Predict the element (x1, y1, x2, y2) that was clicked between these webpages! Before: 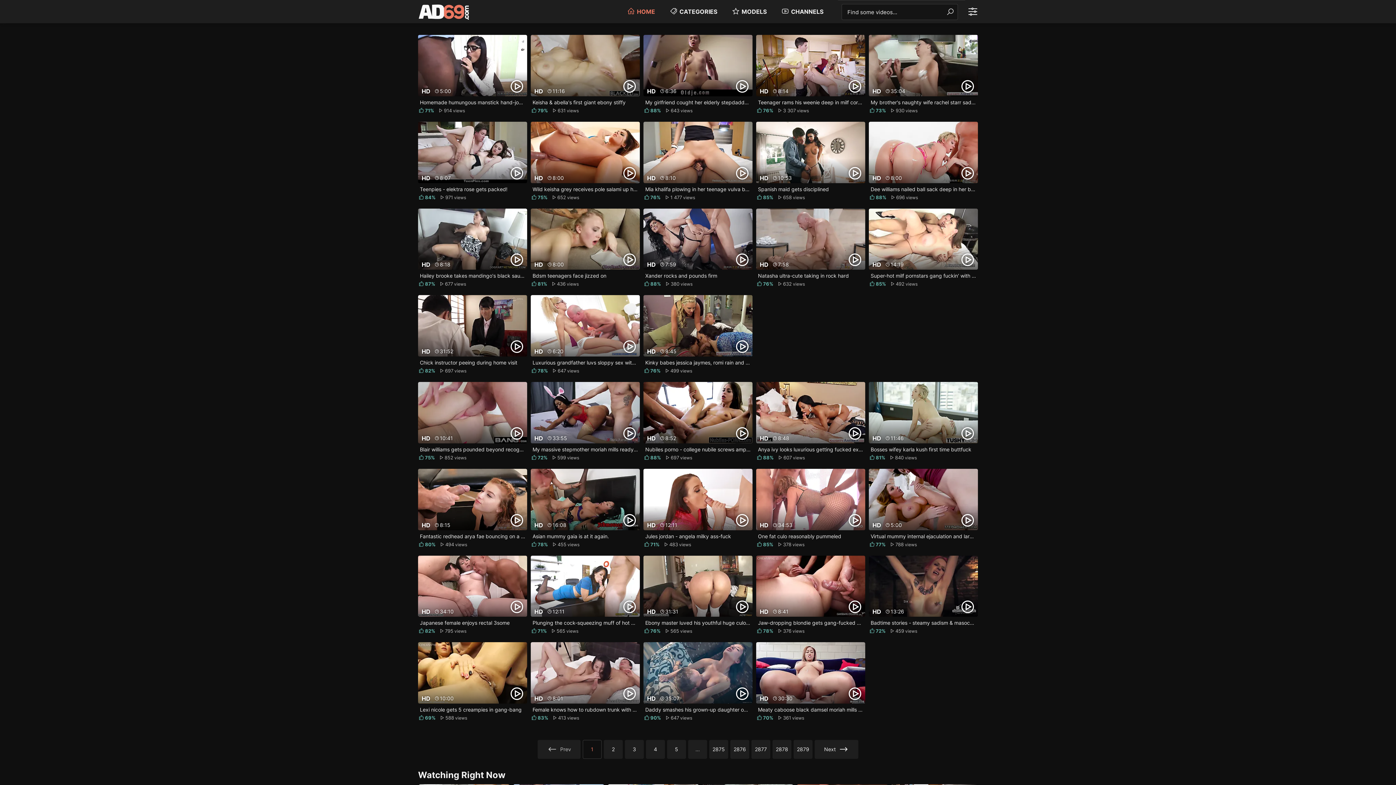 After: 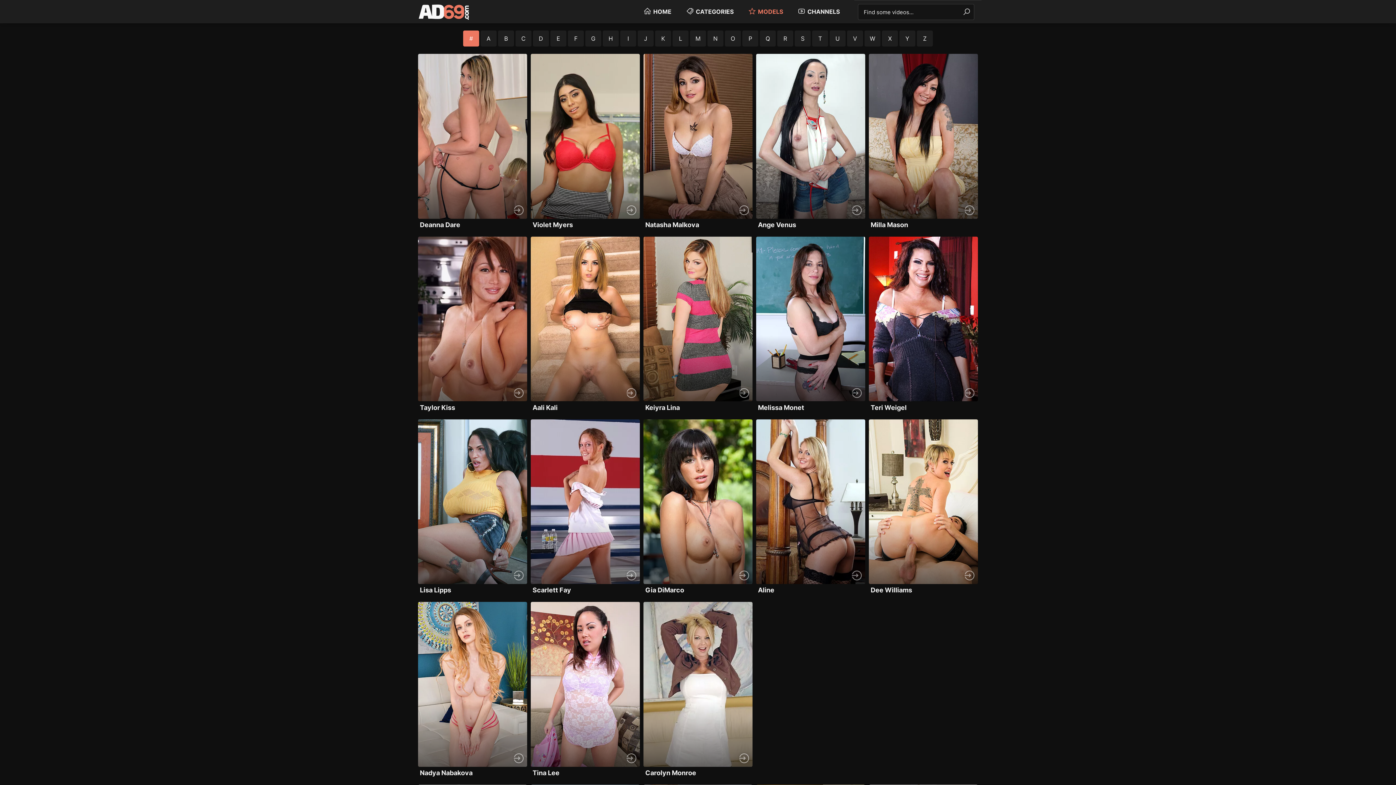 Action: bbox: (732, 5, 766, 17) label: MODELS